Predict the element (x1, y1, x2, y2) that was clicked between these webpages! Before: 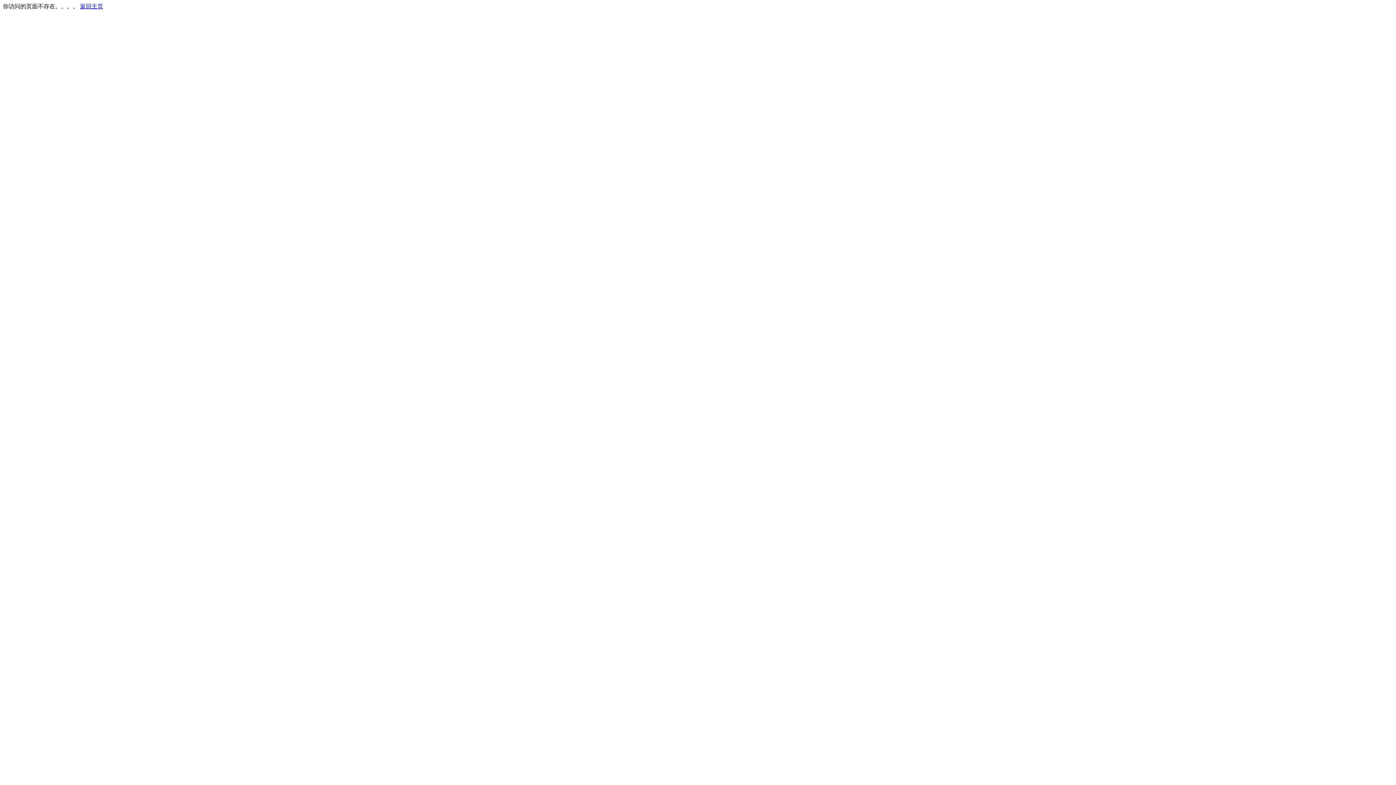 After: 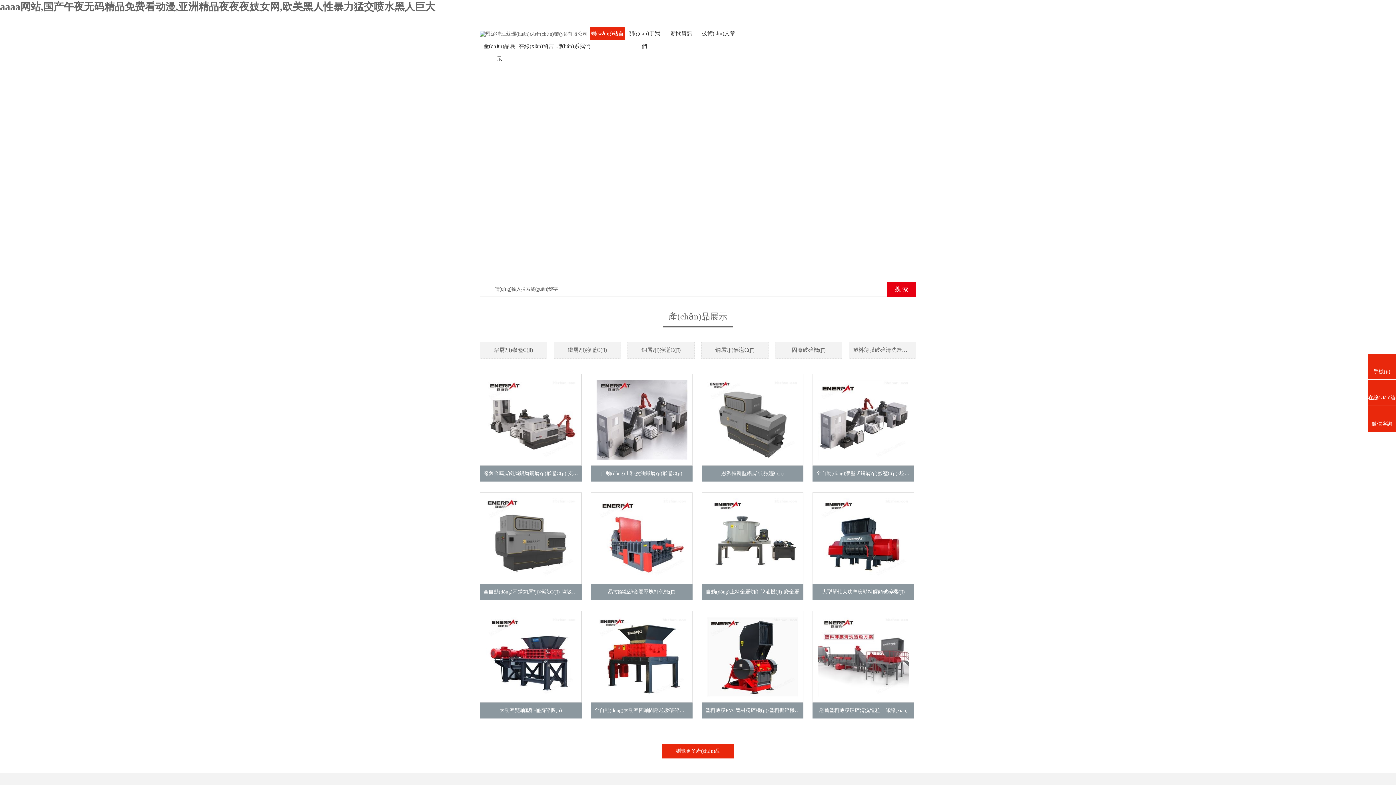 Action: label: 返回主页 bbox: (80, 3, 103, 9)